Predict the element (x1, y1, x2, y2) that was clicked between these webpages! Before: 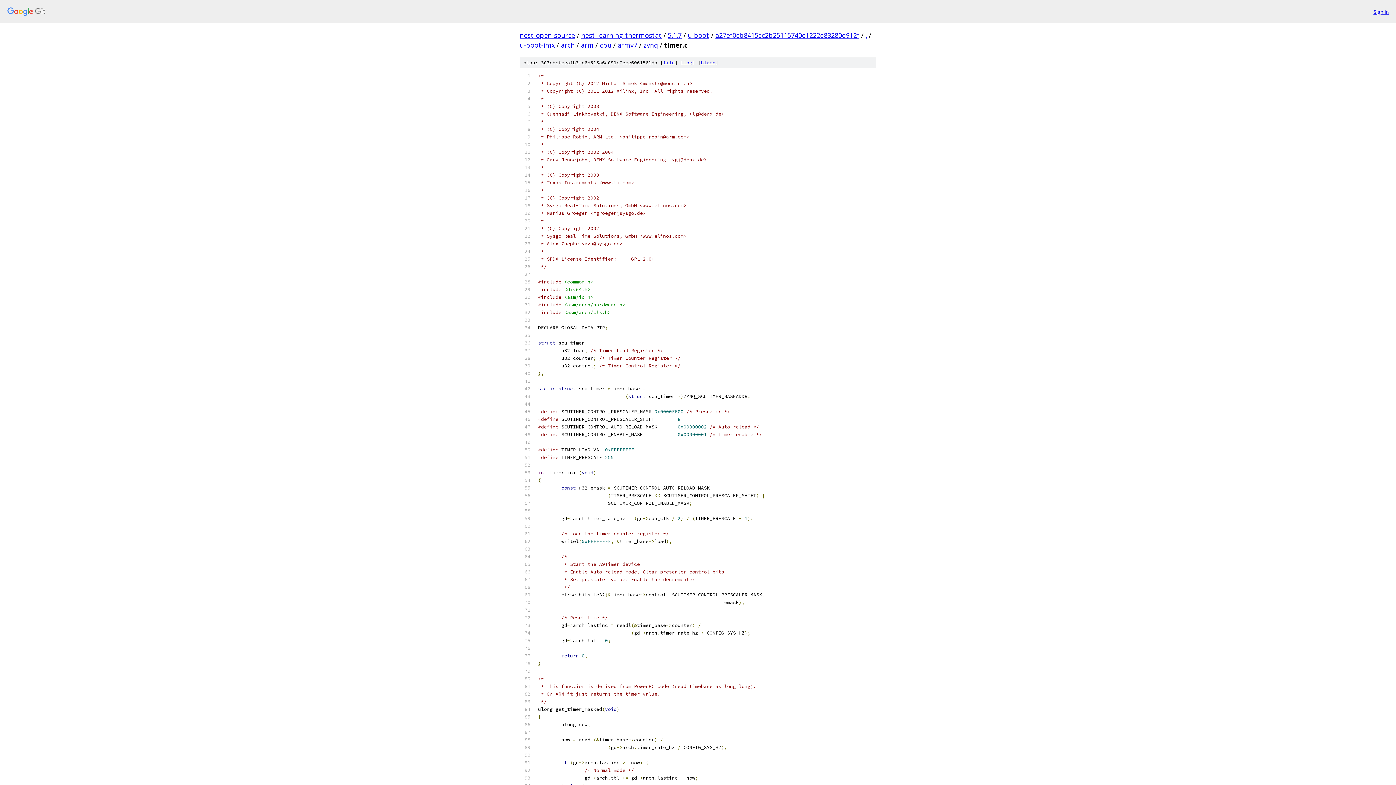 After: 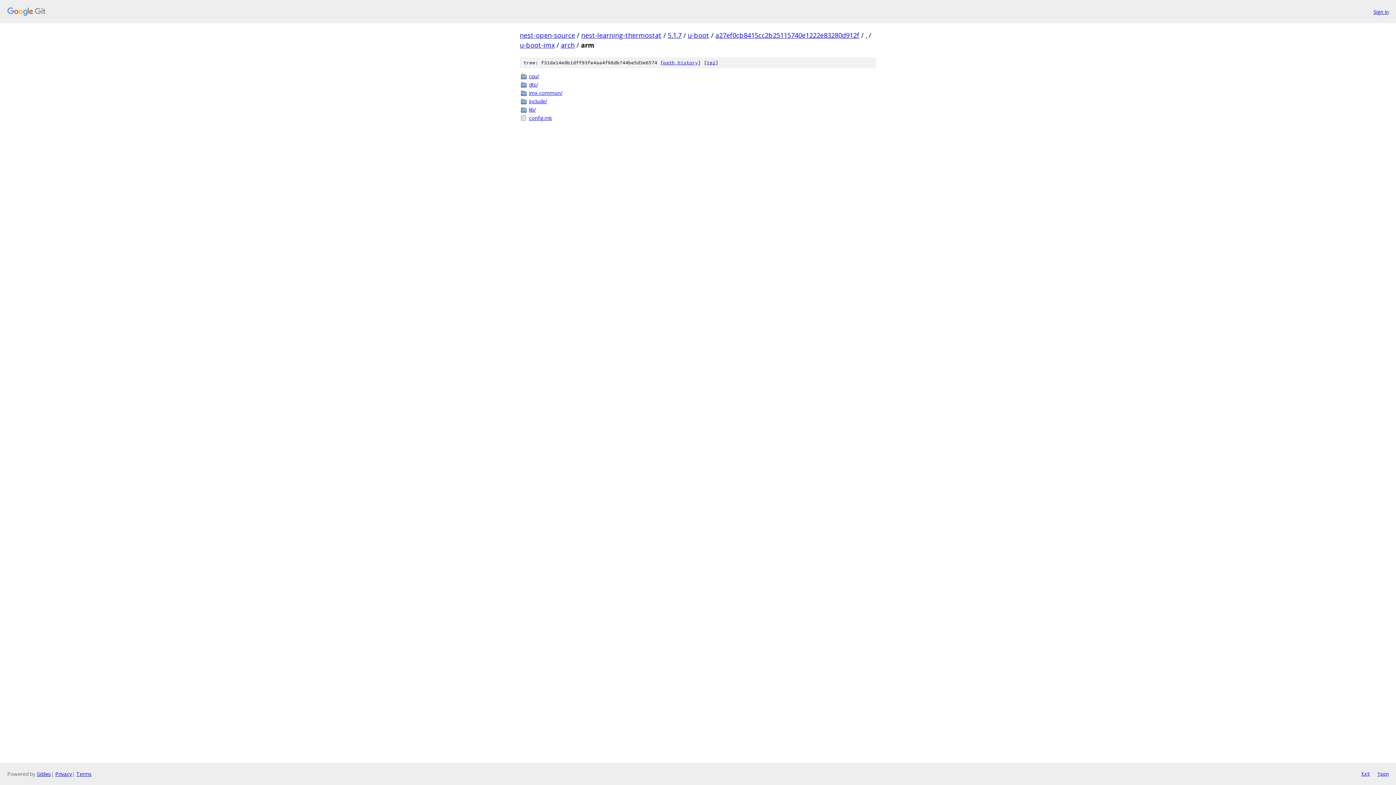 Action: label: arm bbox: (581, 40, 593, 49)